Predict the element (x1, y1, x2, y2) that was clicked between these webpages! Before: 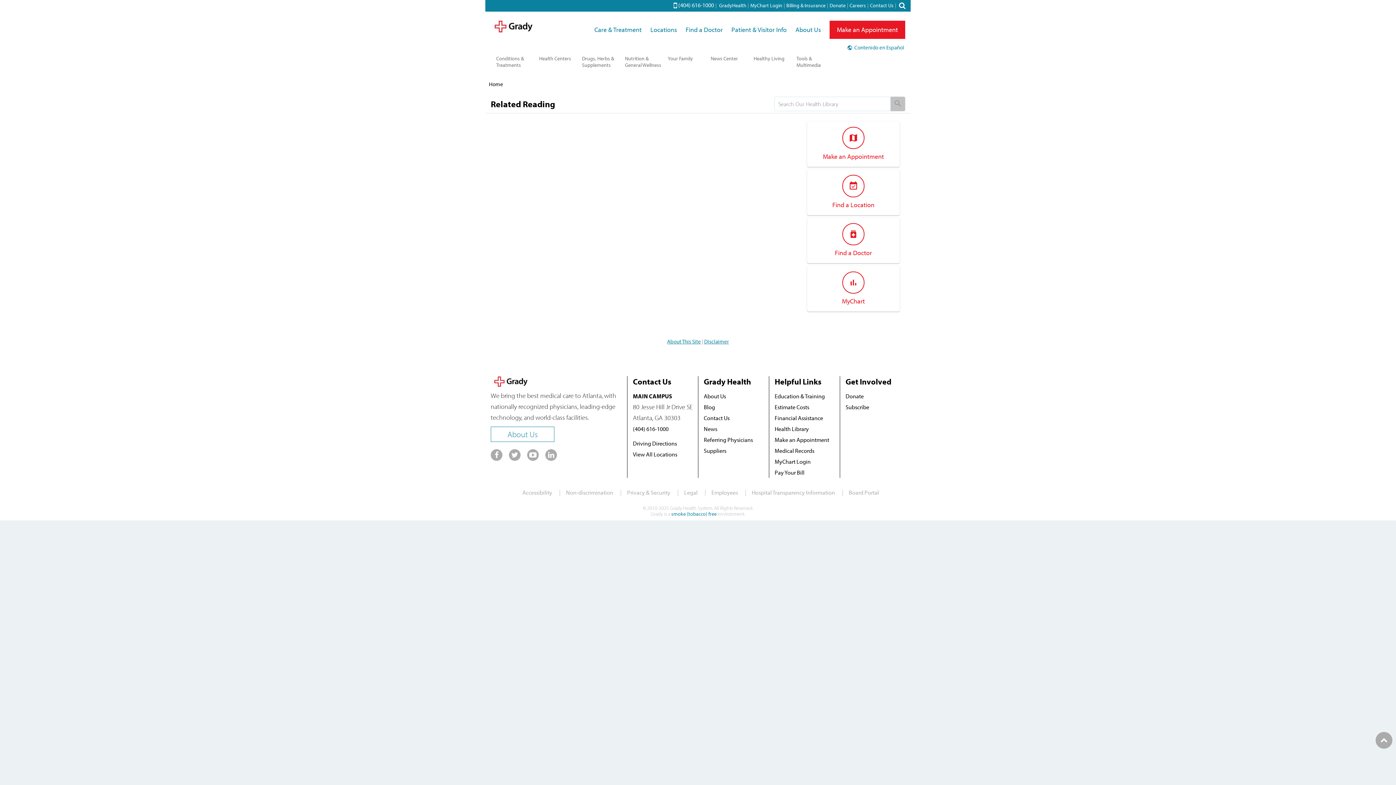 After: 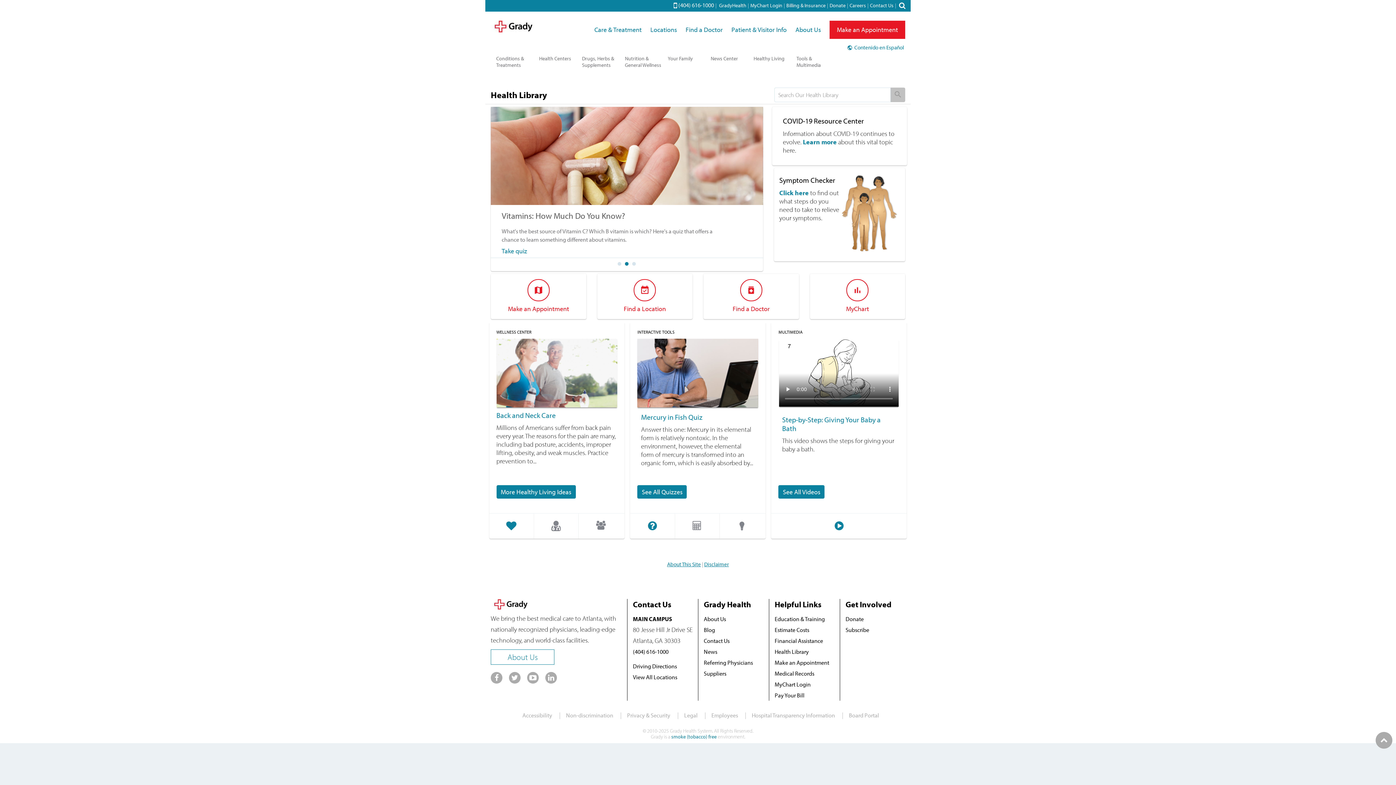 Action: bbox: (489, 80, 503, 87) label: Home